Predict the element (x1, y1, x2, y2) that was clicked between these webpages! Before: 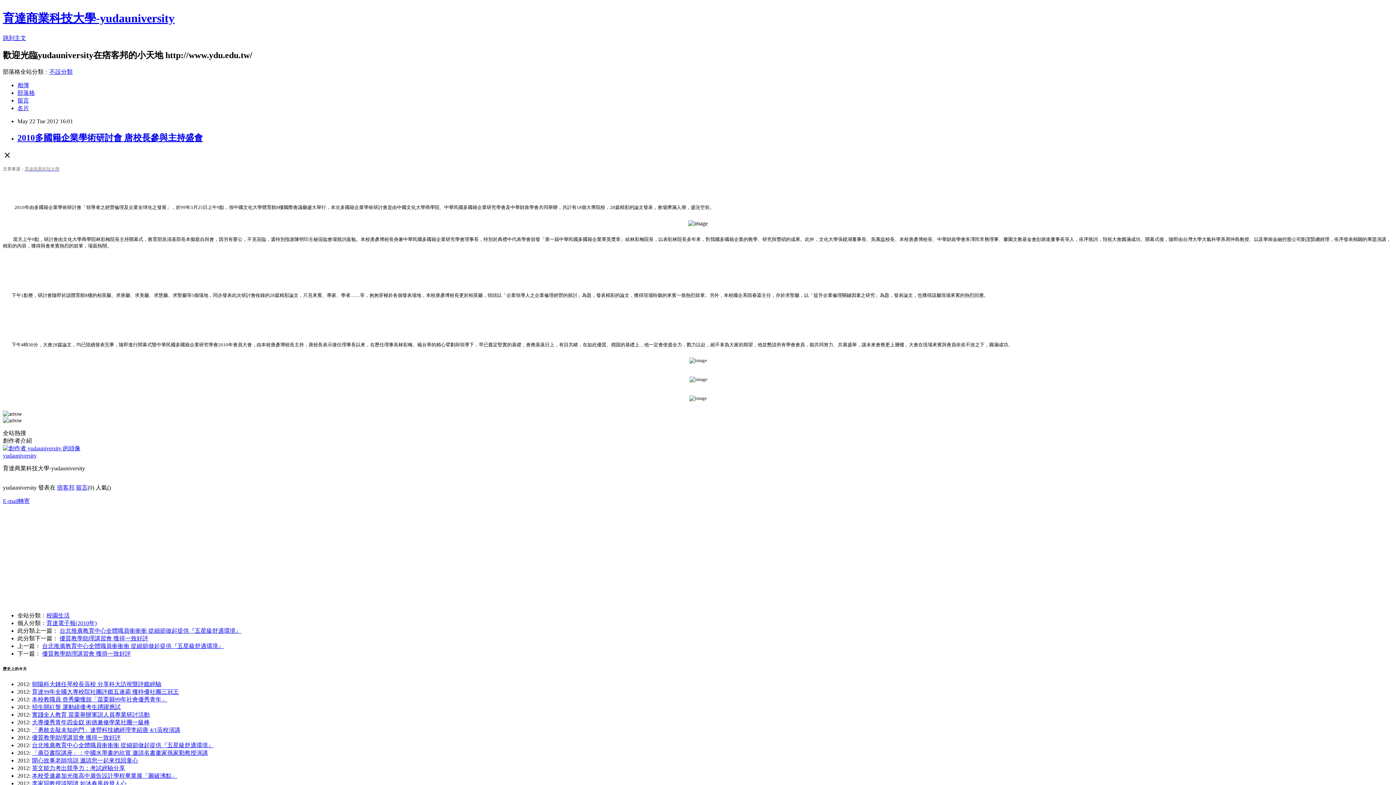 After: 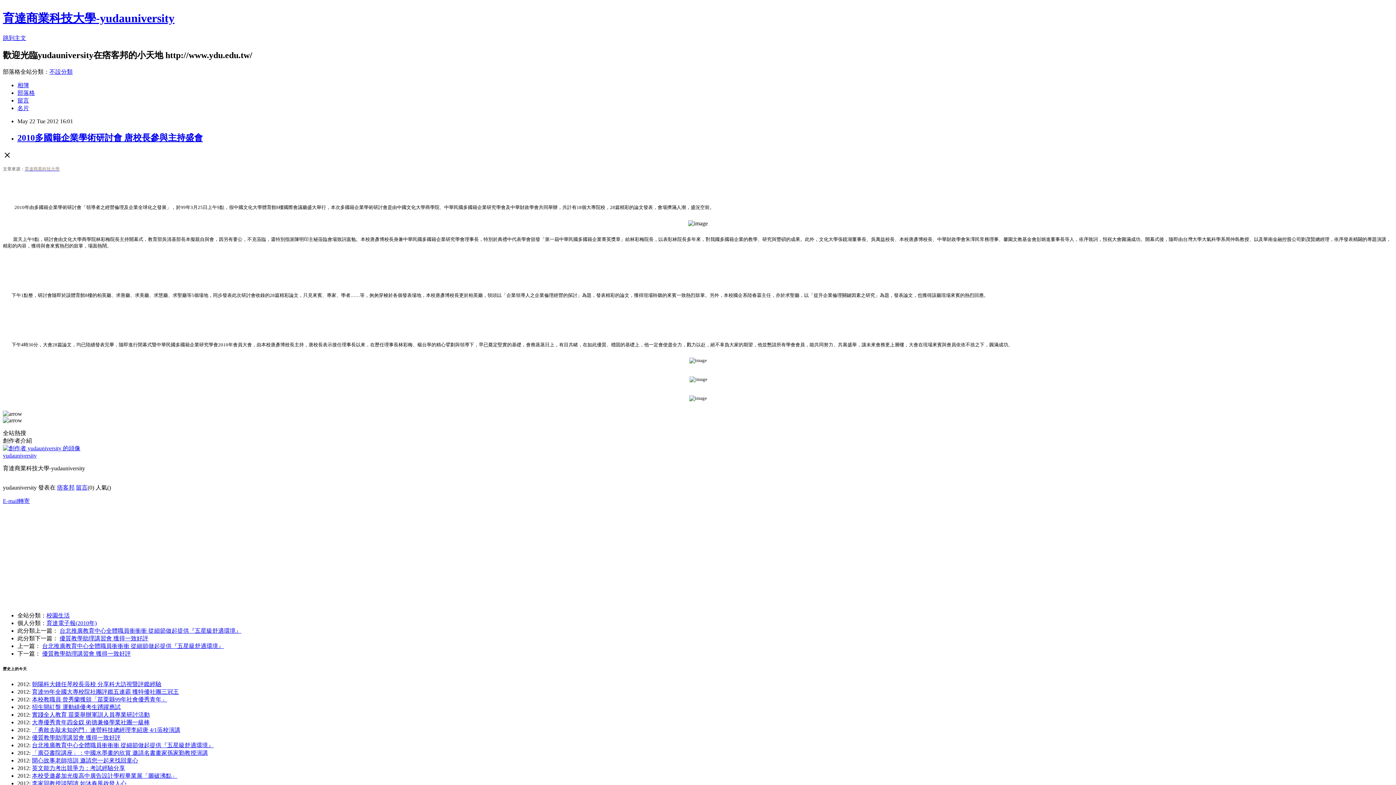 Action: label: 2010多國籍企業學術研討會 唐校長參與主持盛會 bbox: (17, 132, 202, 142)